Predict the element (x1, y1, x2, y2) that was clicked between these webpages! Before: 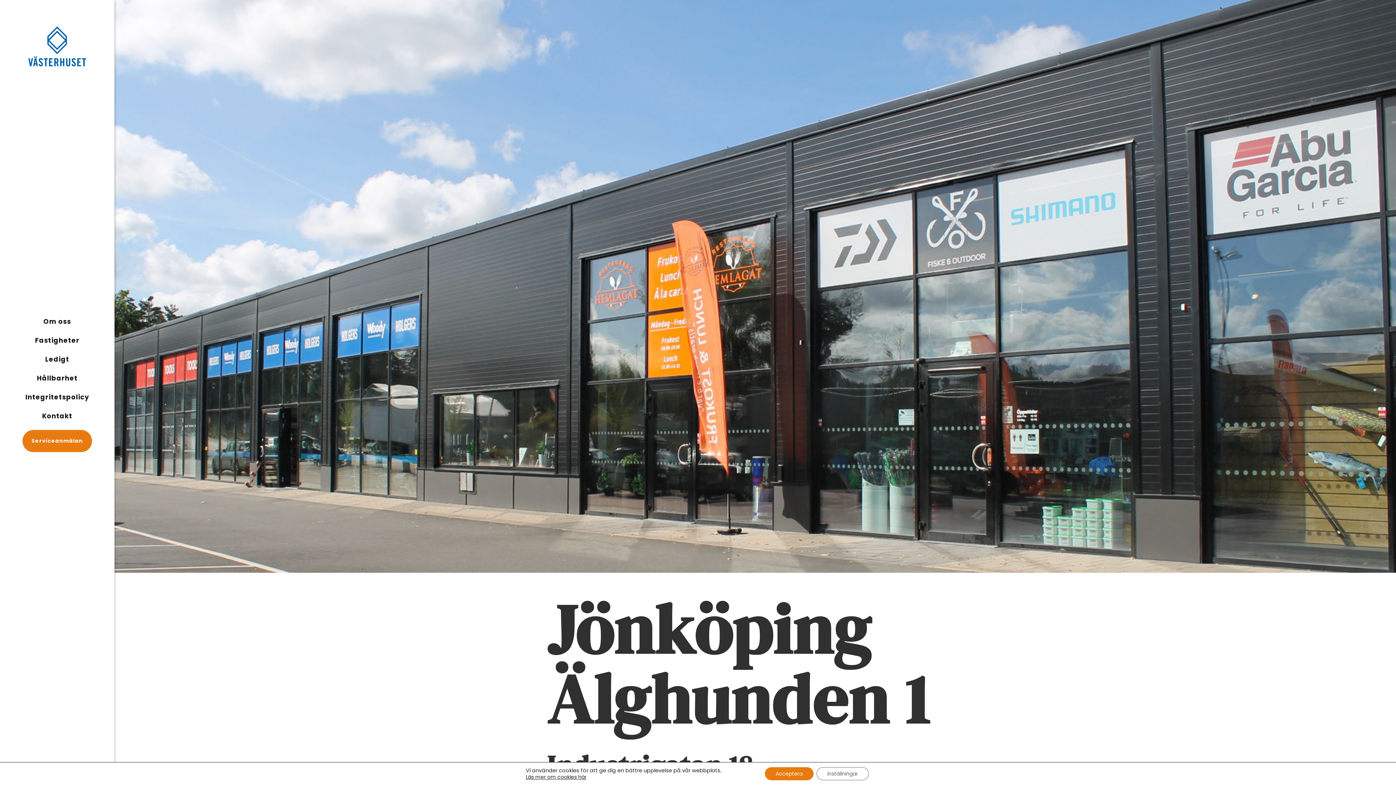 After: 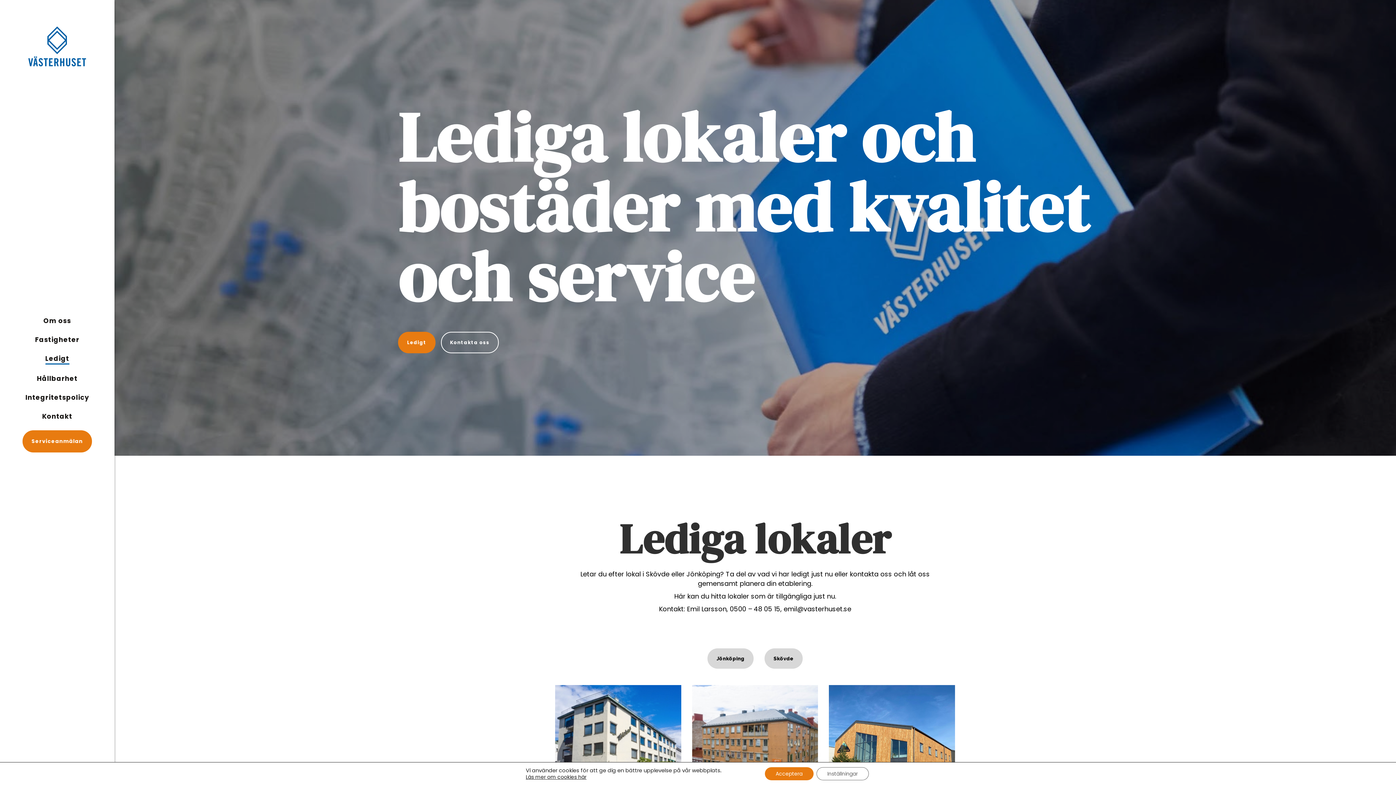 Action: bbox: (10, 354, 103, 373) label: Ledigt